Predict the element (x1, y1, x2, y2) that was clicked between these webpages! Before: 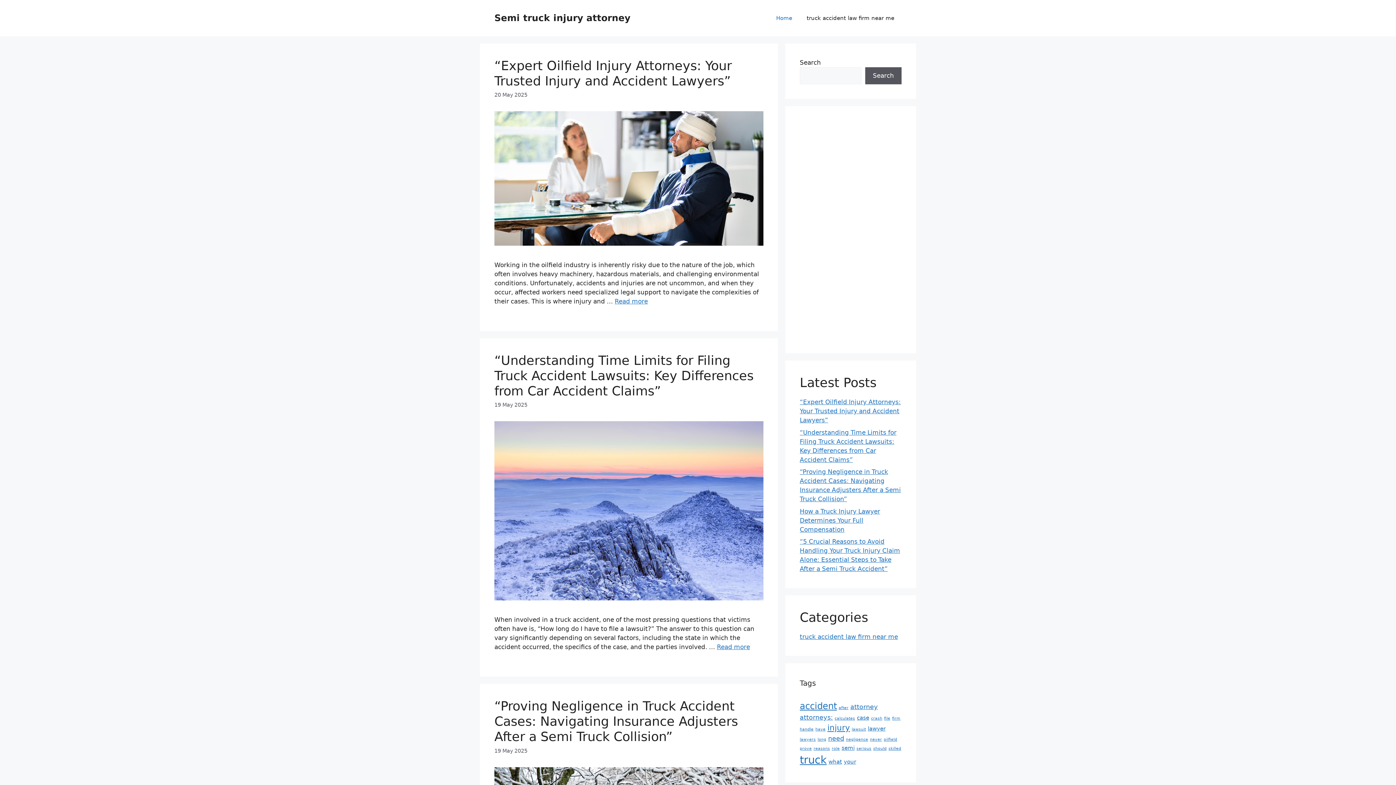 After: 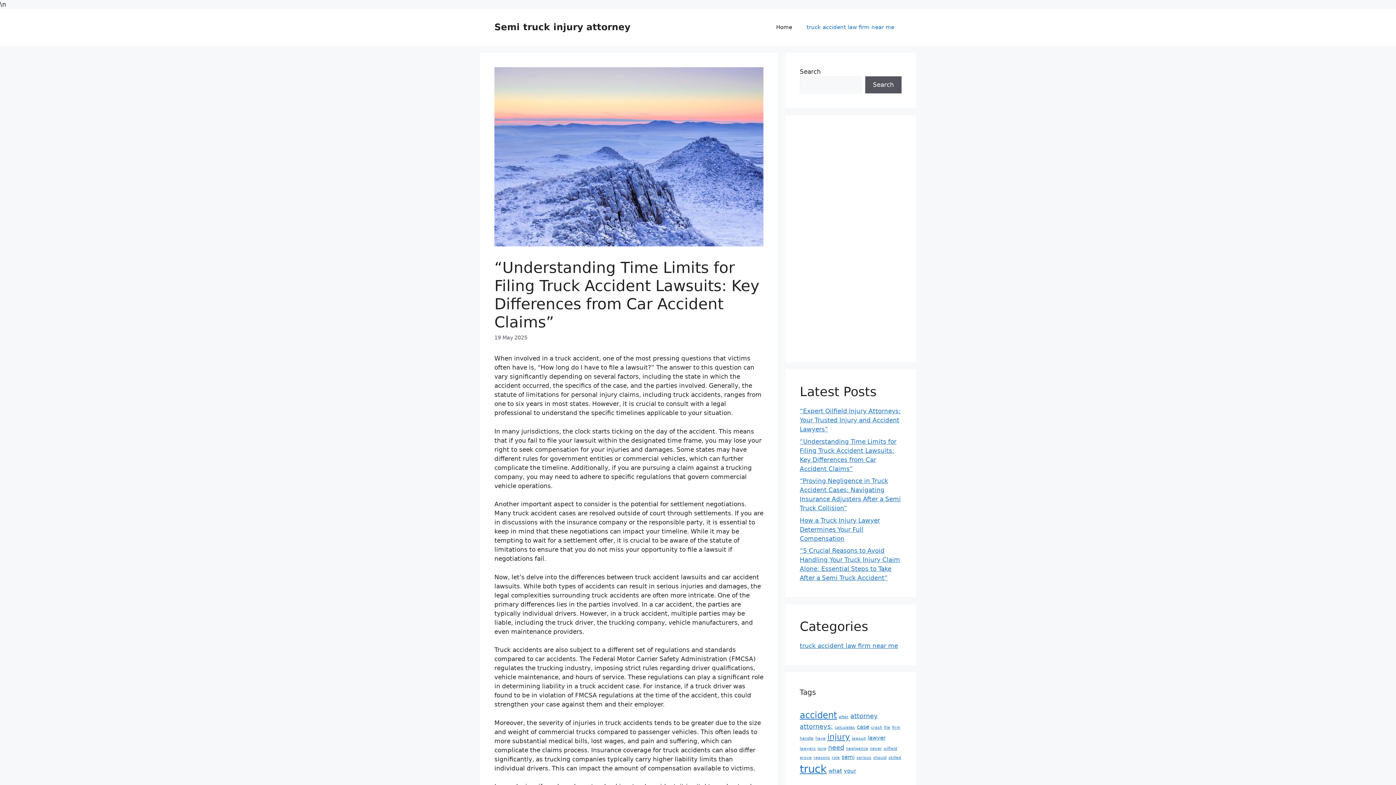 Action: label: Read more about “Understanding Time Limits for Filing Truck Accident Lawsuits: Key Differences from Car Accident Claims” bbox: (717, 643, 750, 651)